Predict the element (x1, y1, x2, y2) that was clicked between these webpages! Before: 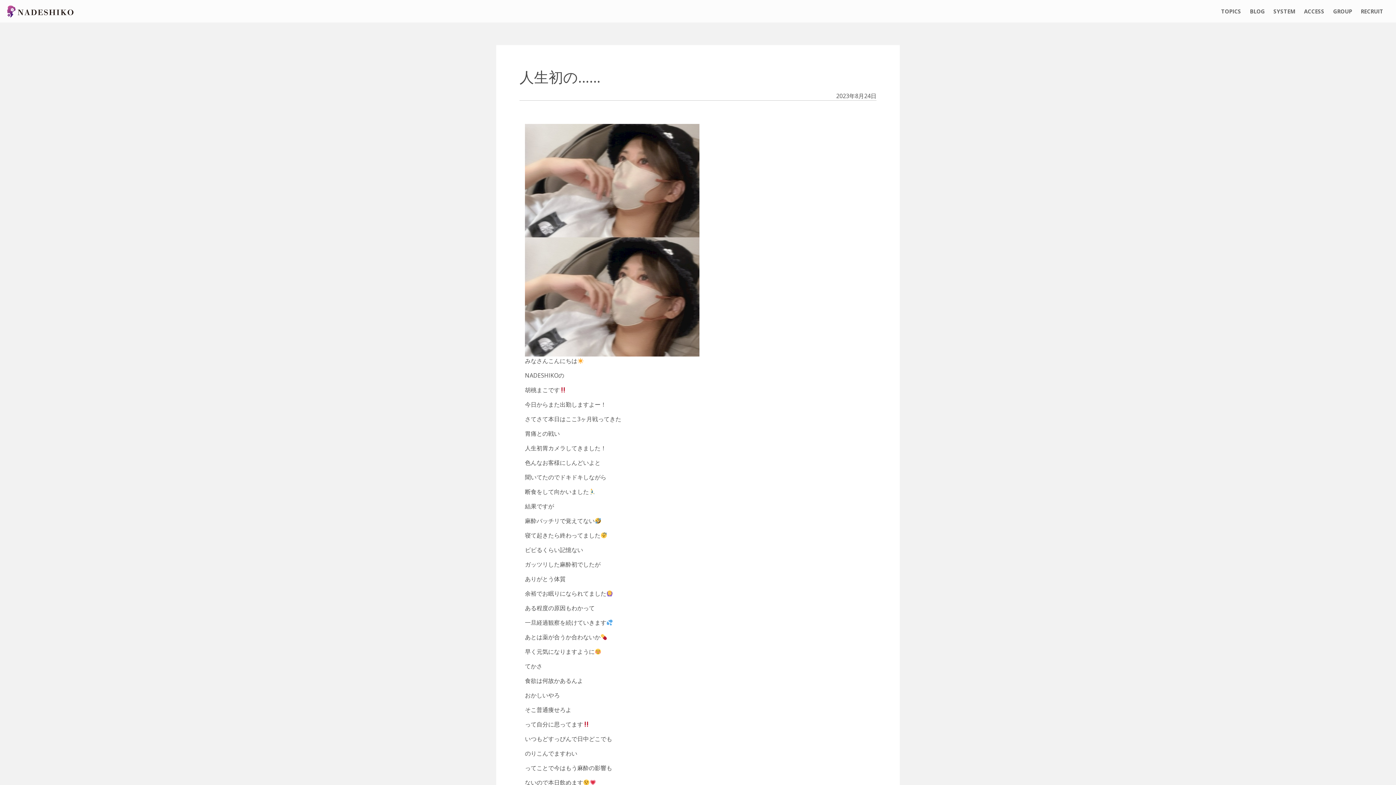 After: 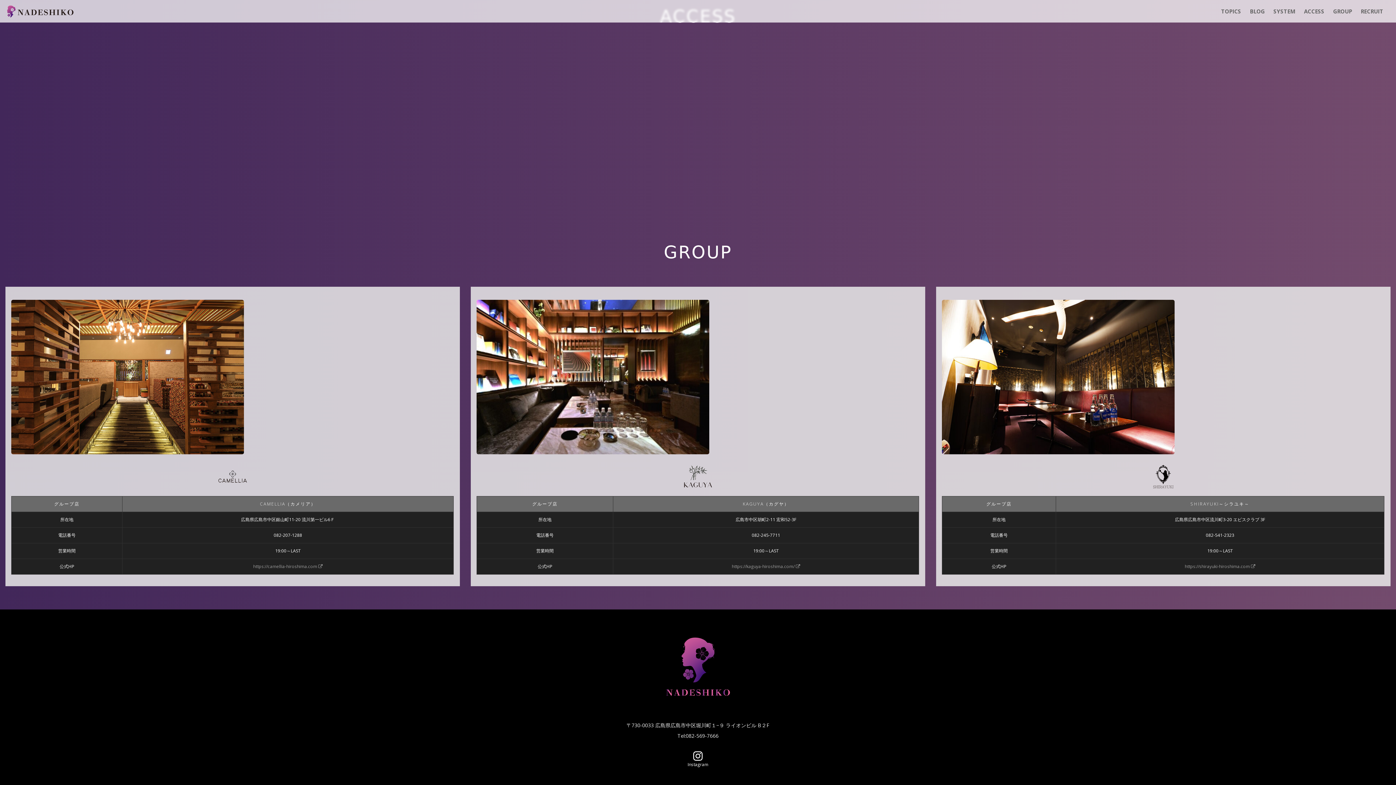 Action: bbox: (1300, 4, 1328, 18) label: ACCESS